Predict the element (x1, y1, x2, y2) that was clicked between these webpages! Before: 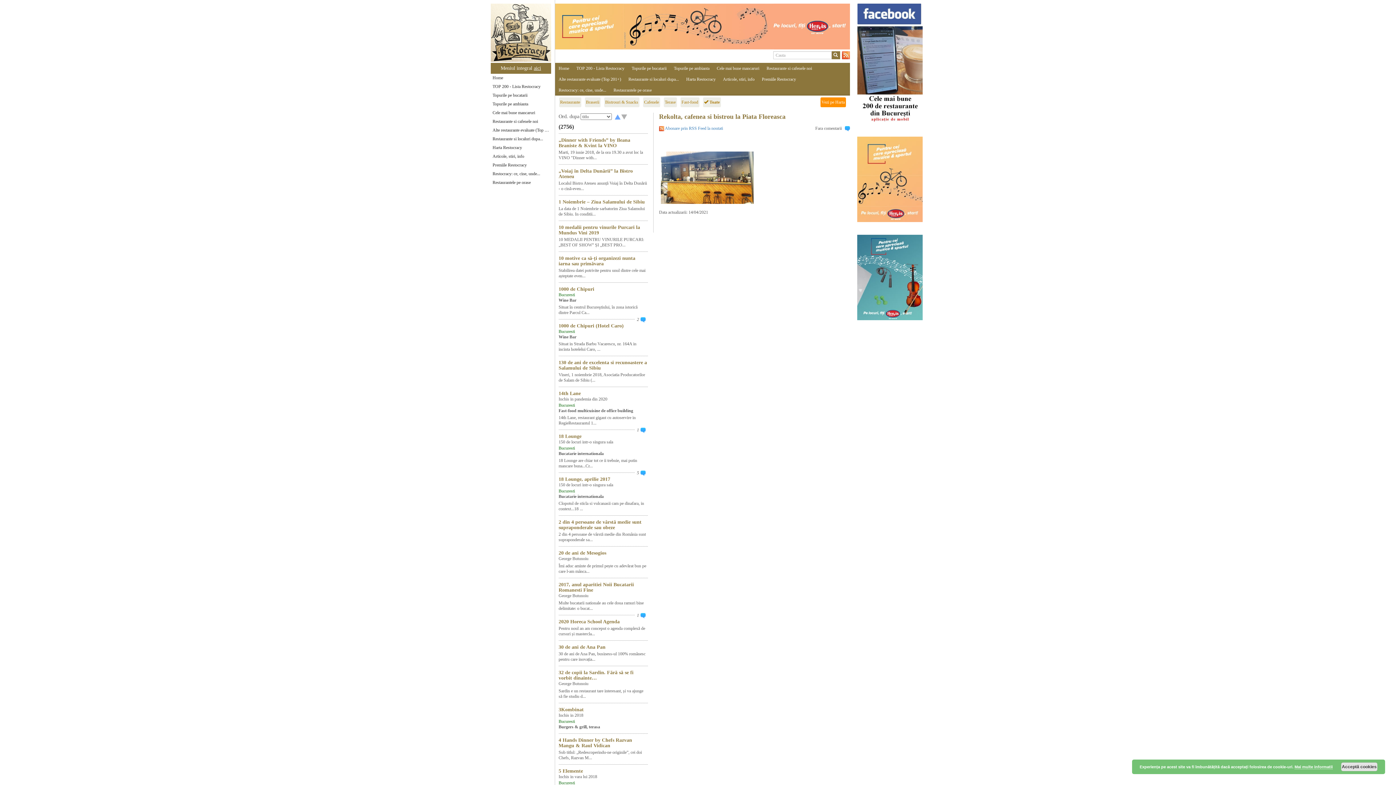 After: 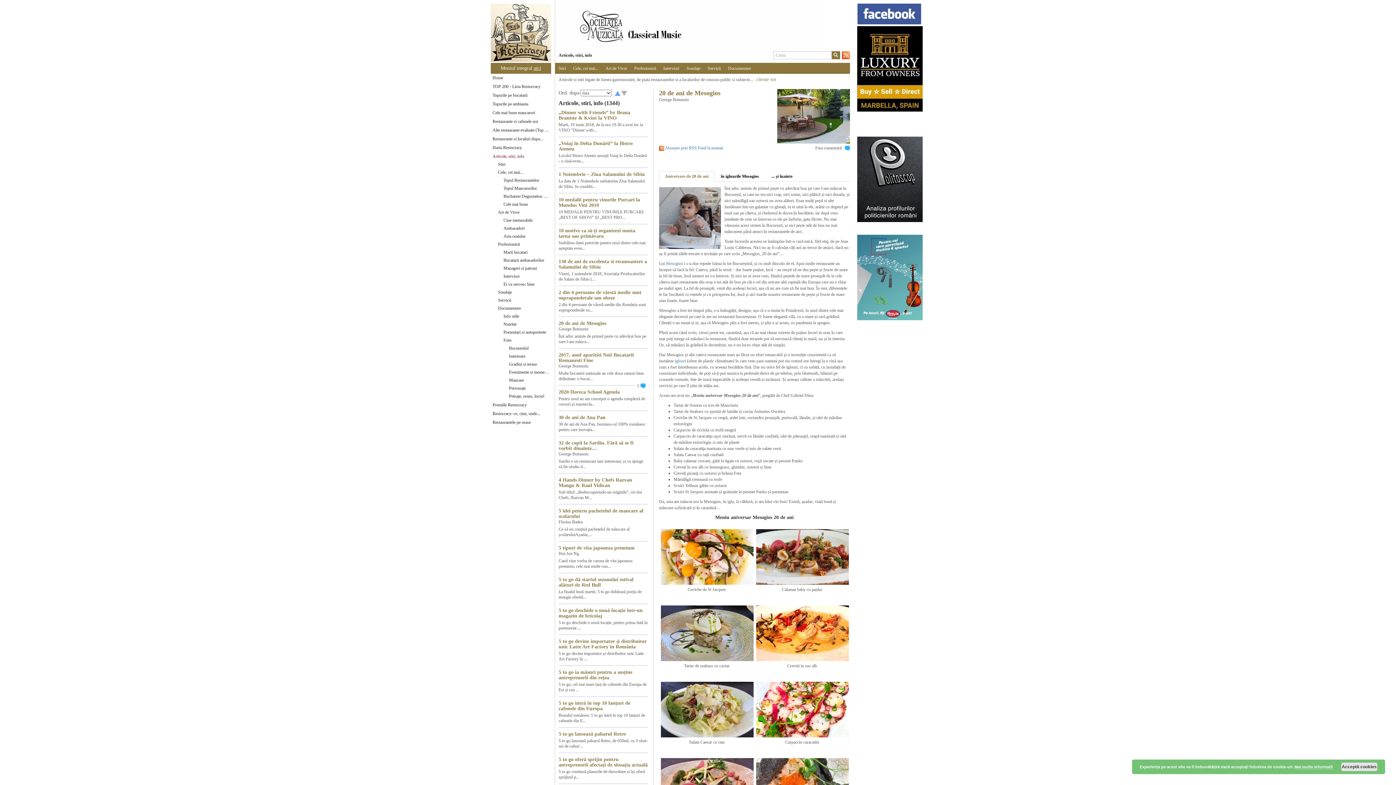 Action: label: 20 de ani de Mesogios bbox: (558, 550, 606, 556)